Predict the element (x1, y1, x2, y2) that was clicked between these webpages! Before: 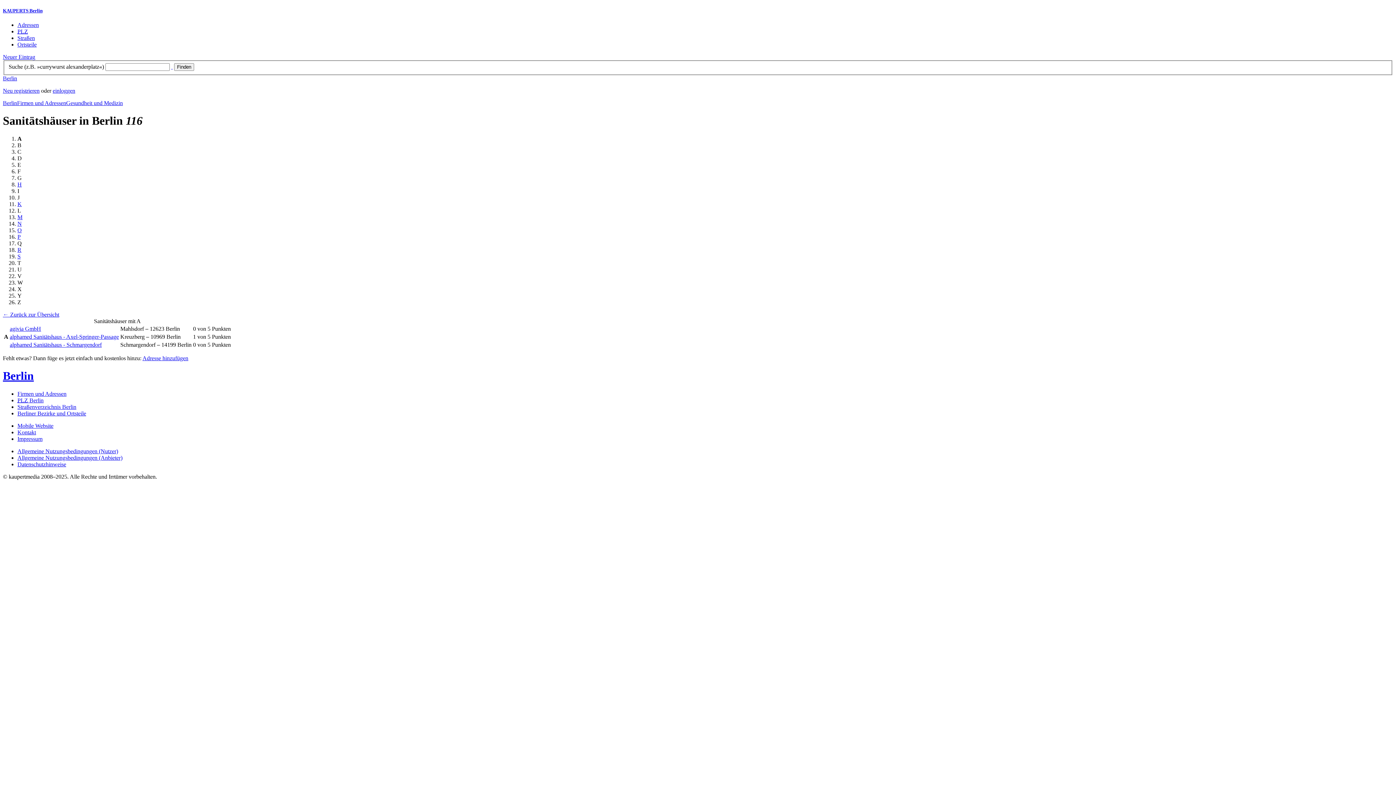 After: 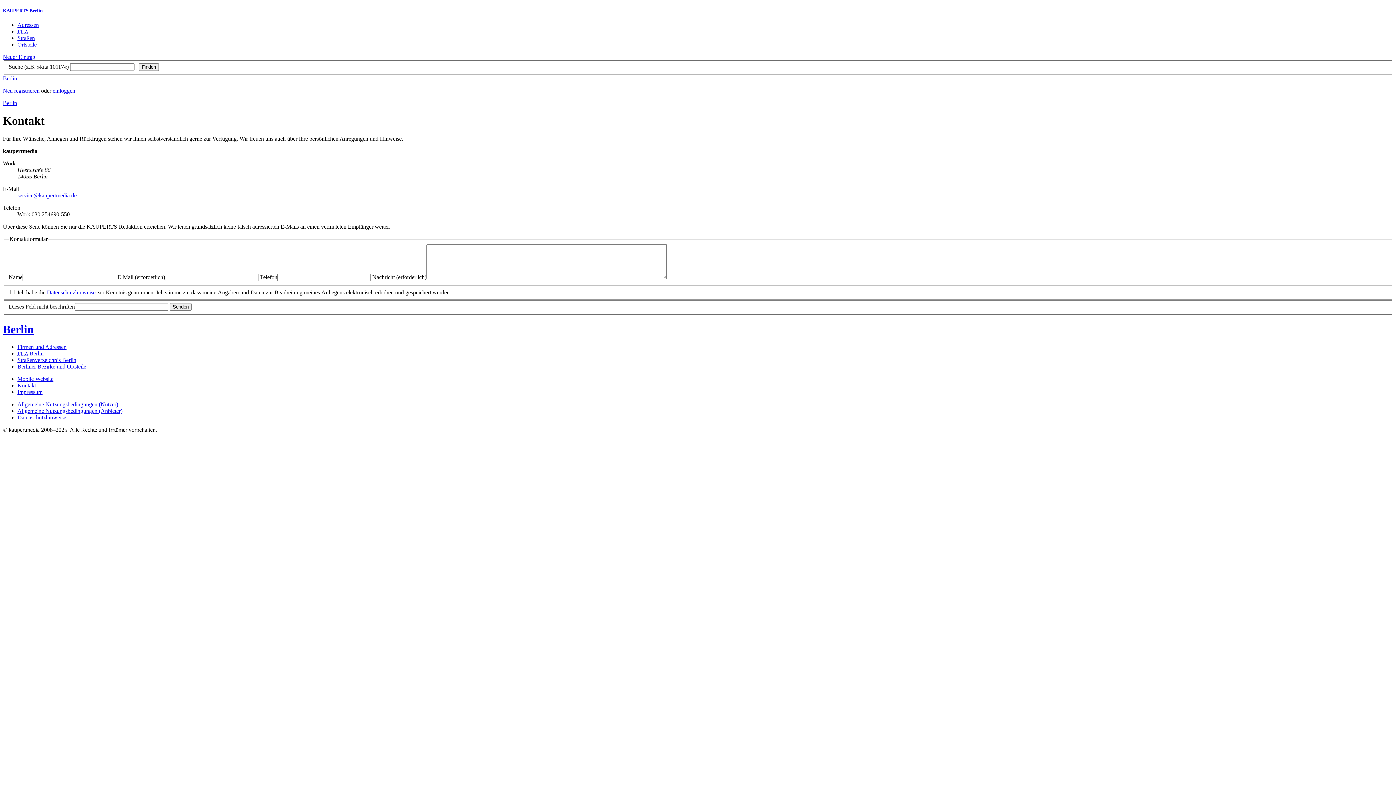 Action: bbox: (17, 429, 36, 435) label: Kontakt